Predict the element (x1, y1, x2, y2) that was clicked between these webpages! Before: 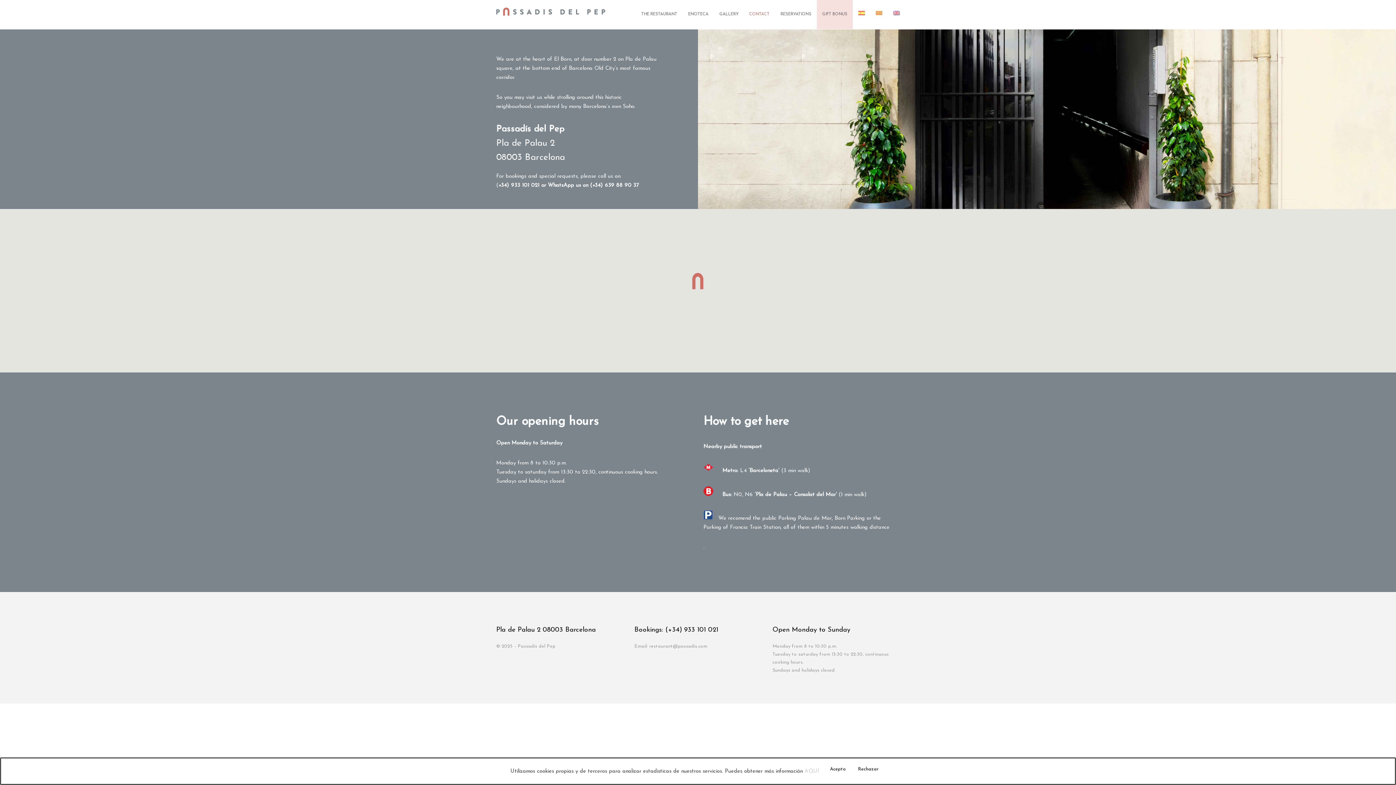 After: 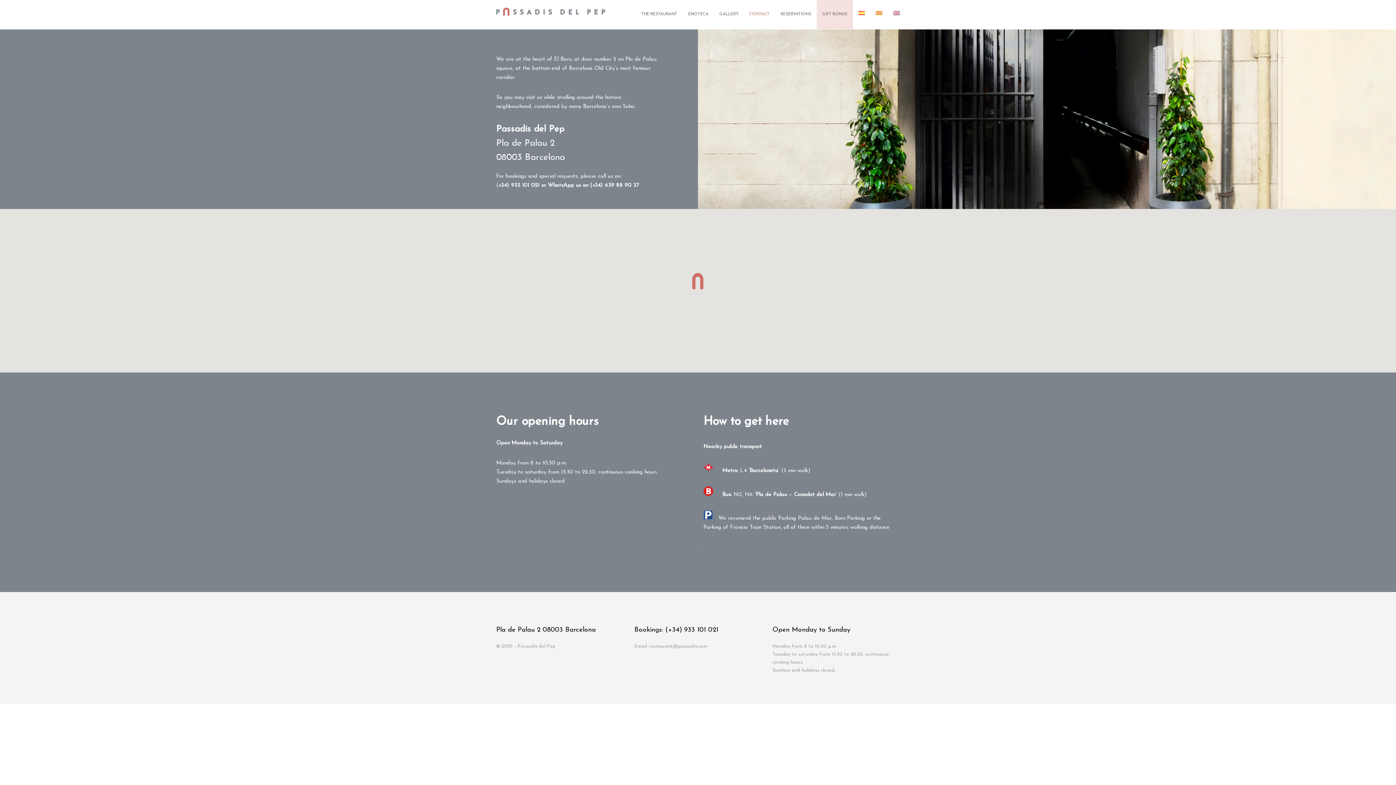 Action: label: Rechazar bbox: (854, 775, 882, 786)